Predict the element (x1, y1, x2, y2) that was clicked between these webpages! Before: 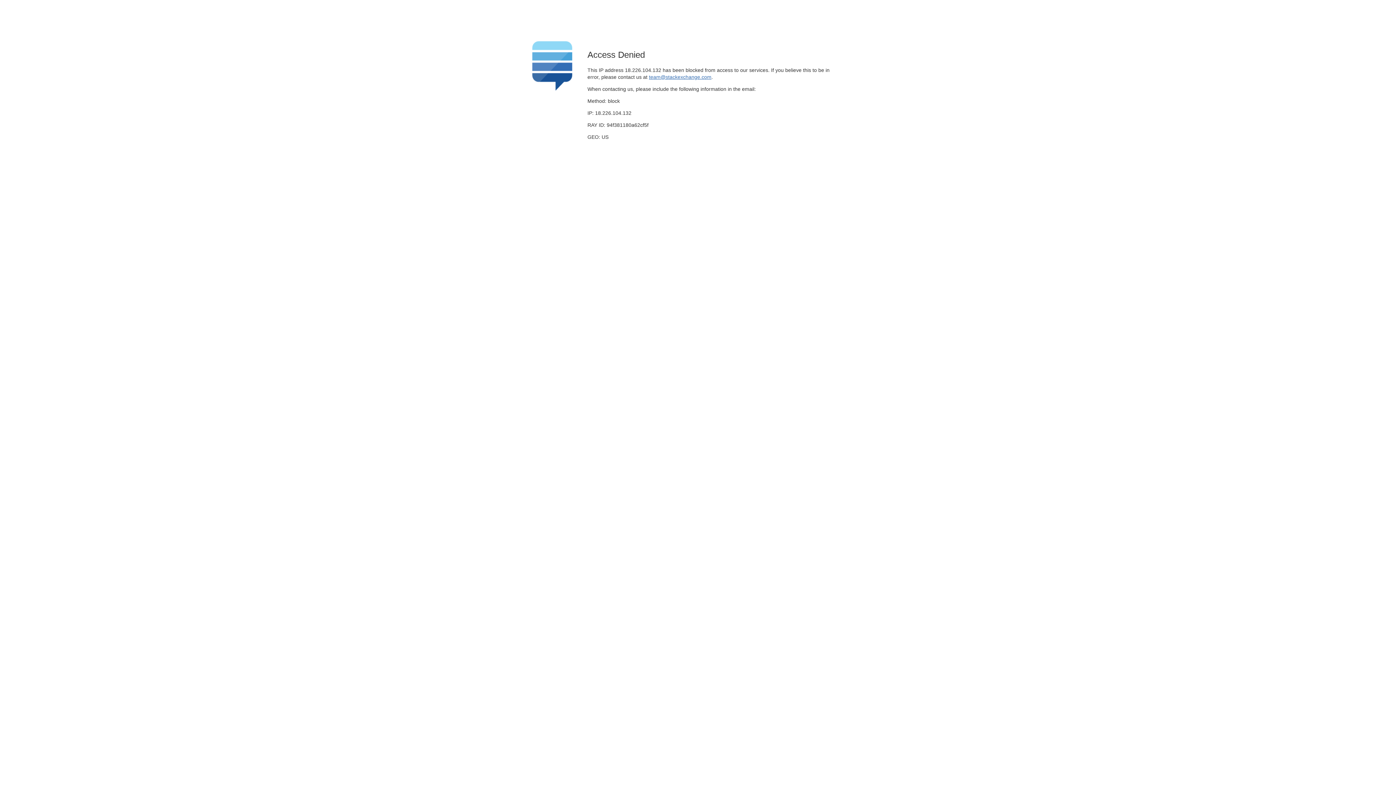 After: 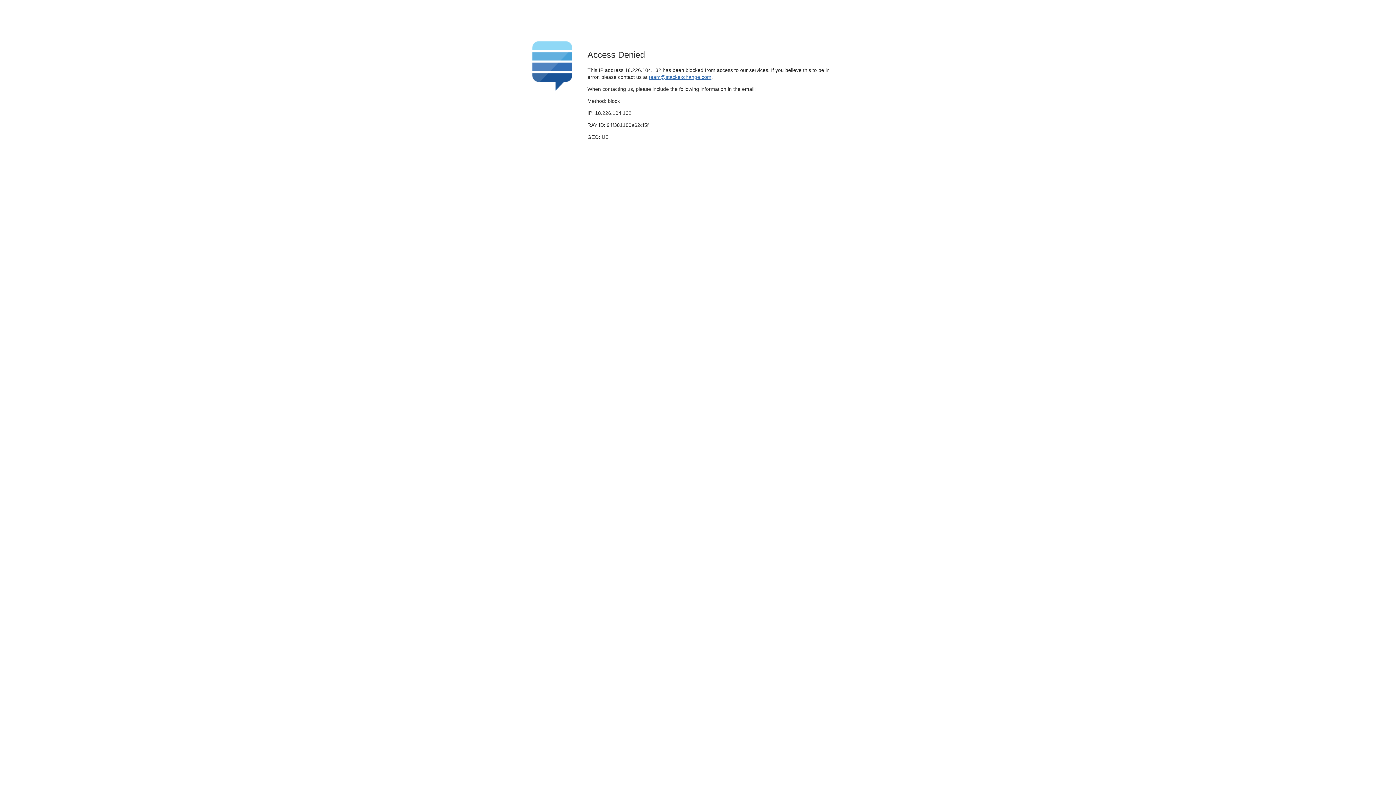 Action: label: team@stackexchange.com bbox: (649, 74, 711, 79)